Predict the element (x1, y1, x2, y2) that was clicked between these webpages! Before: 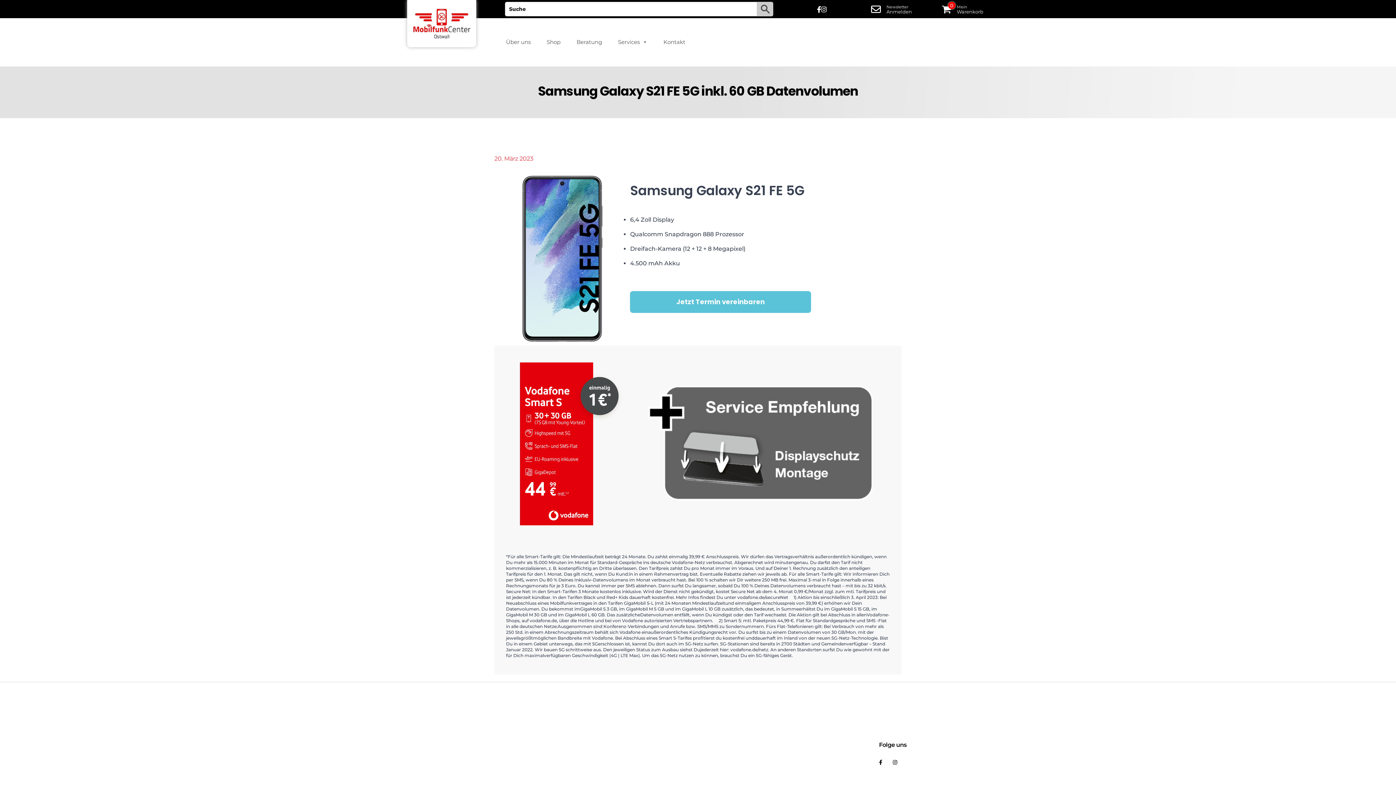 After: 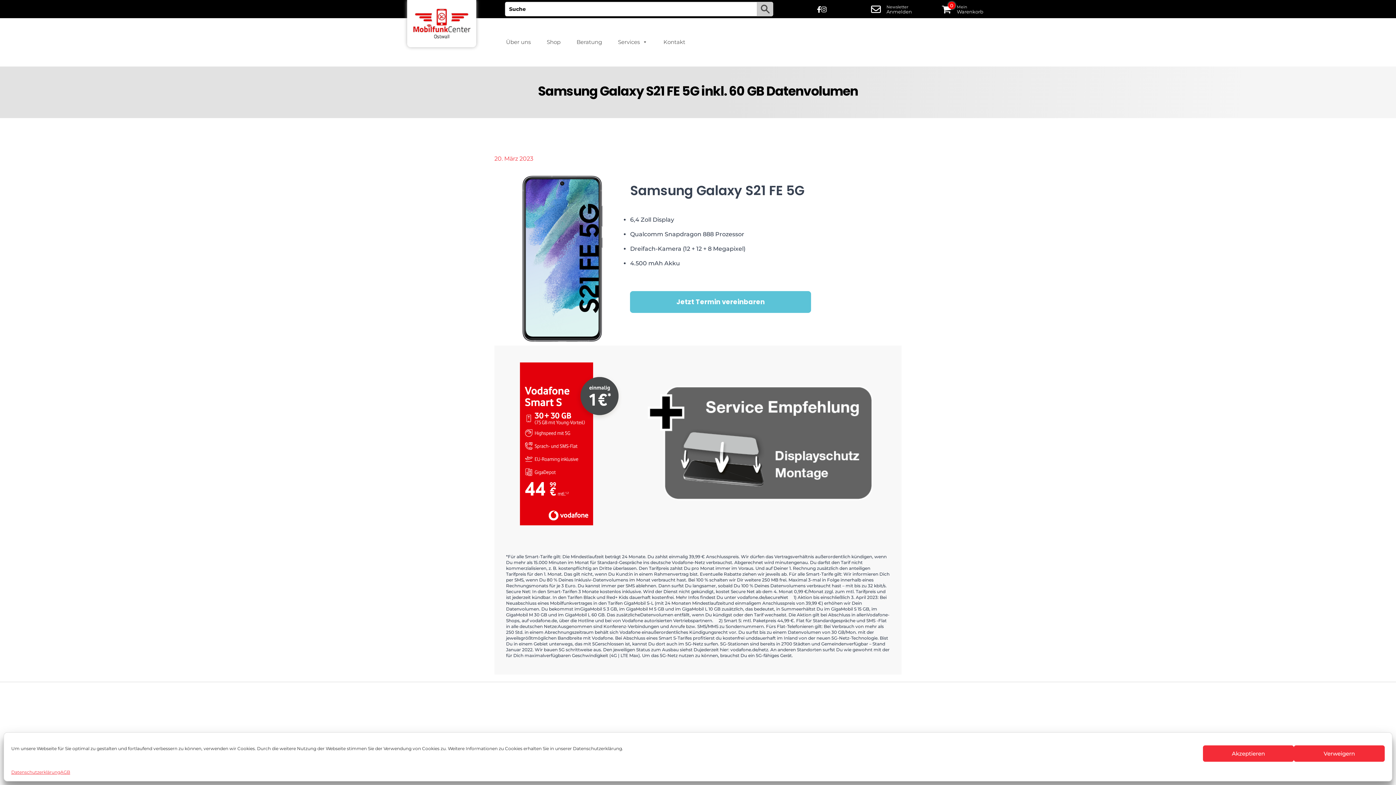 Action: bbox: (730, 768, 813, 775) label: info@mobilfunk-ostwall.de